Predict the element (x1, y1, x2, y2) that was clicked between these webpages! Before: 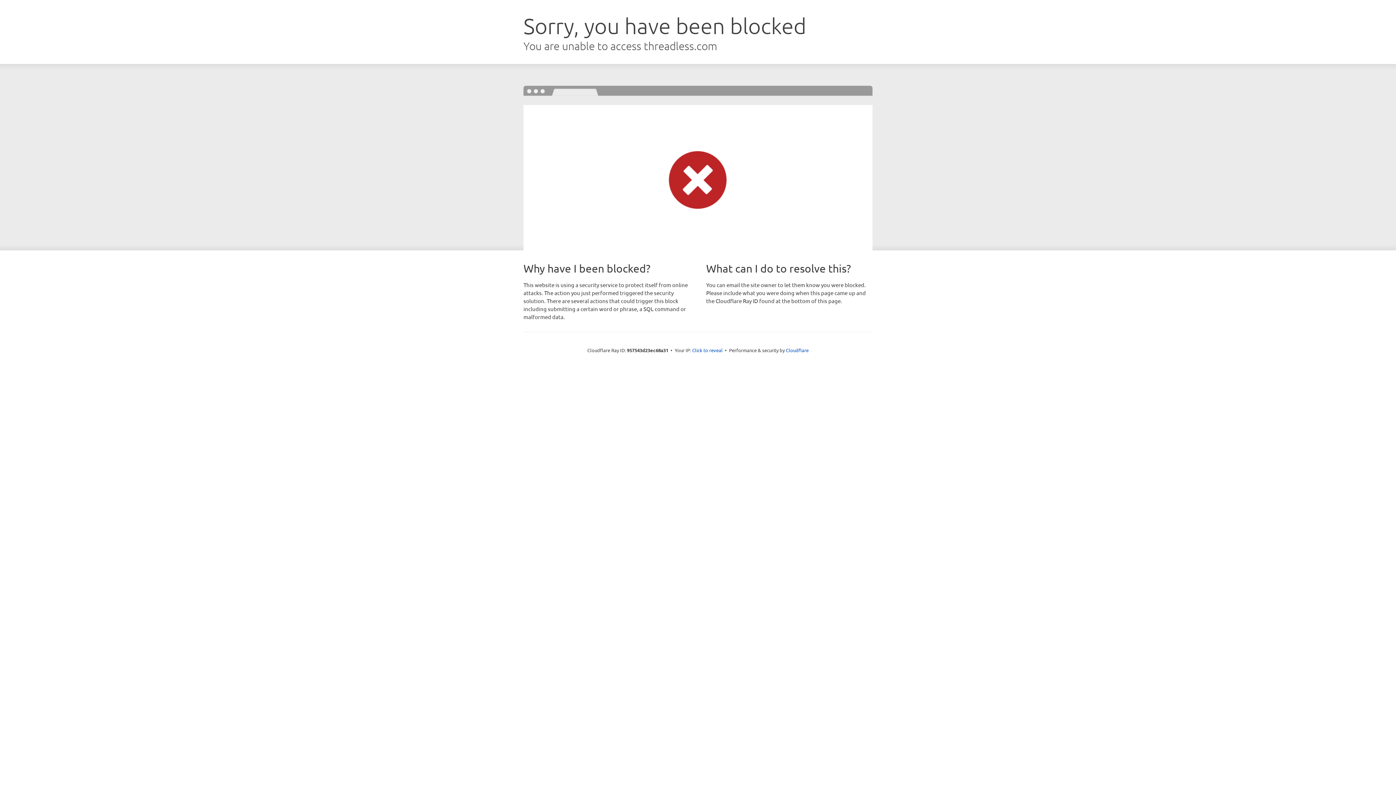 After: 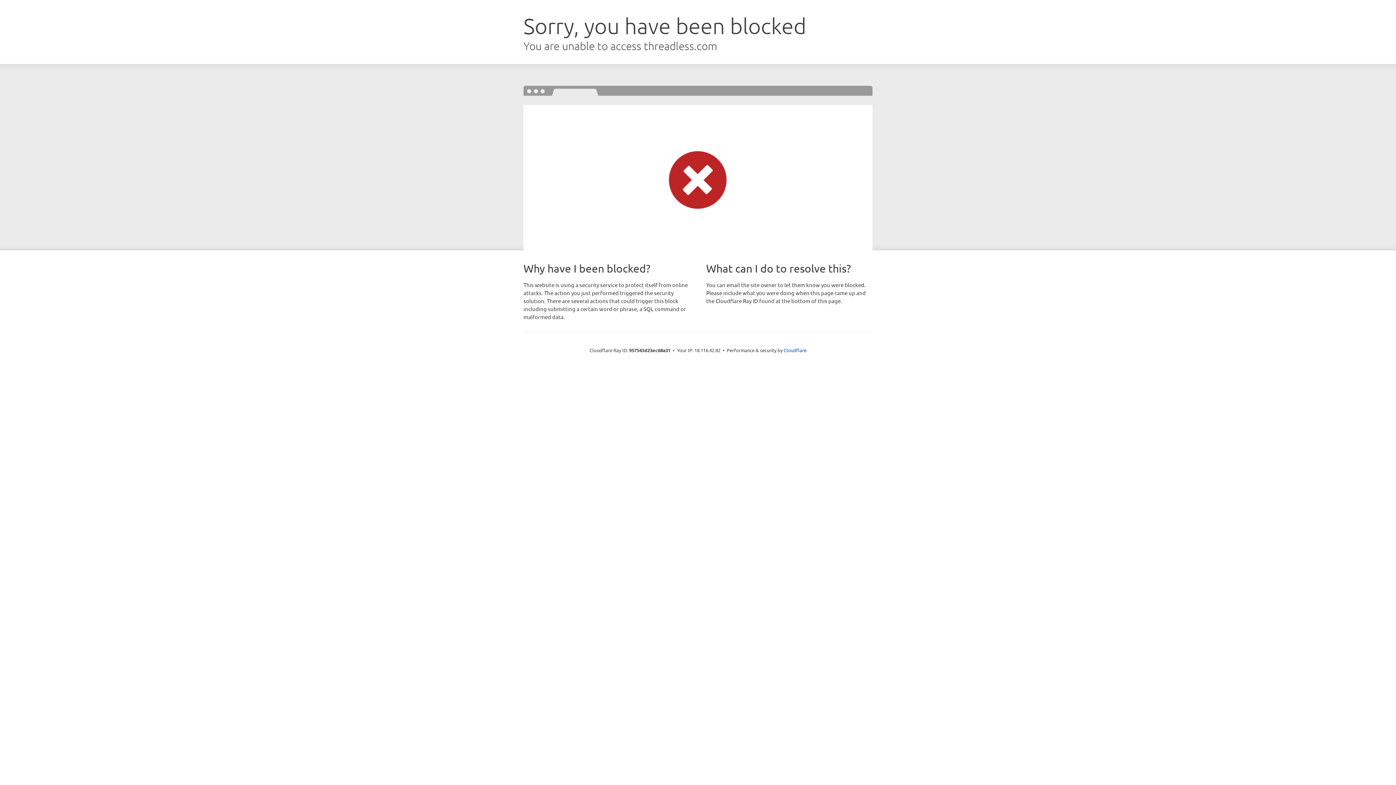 Action: label: Click to reveal bbox: (692, 346, 722, 353)